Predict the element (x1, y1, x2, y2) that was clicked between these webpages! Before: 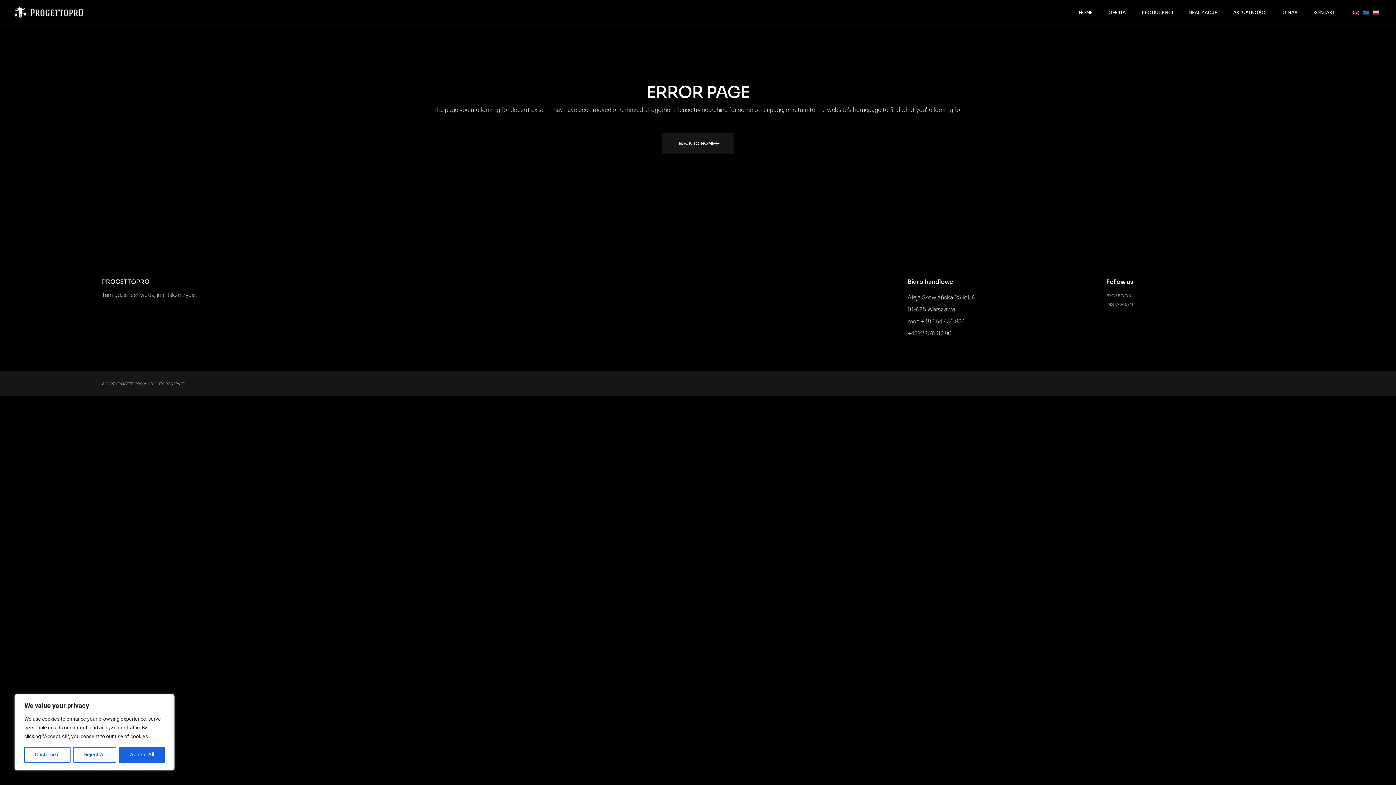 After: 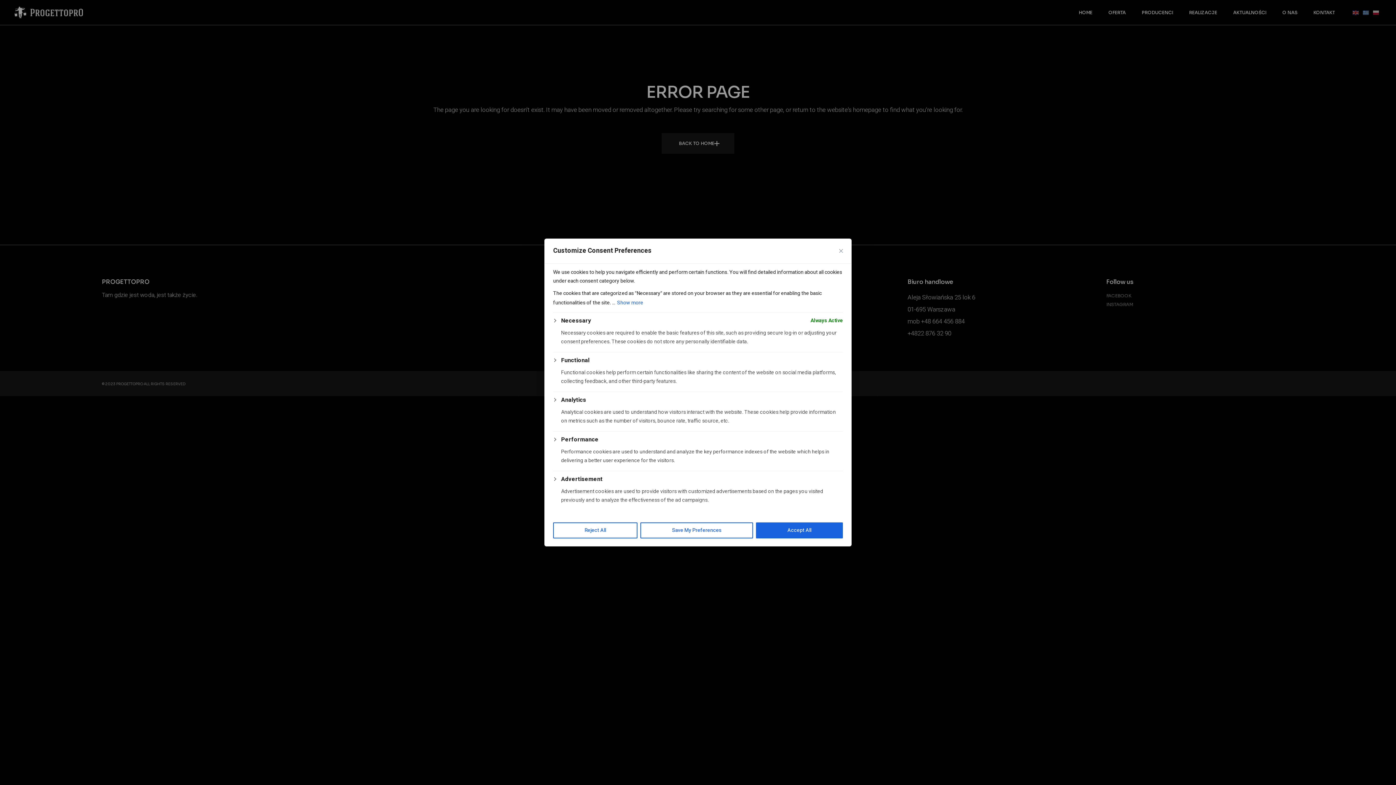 Action: bbox: (24, 747, 70, 763) label: Customize